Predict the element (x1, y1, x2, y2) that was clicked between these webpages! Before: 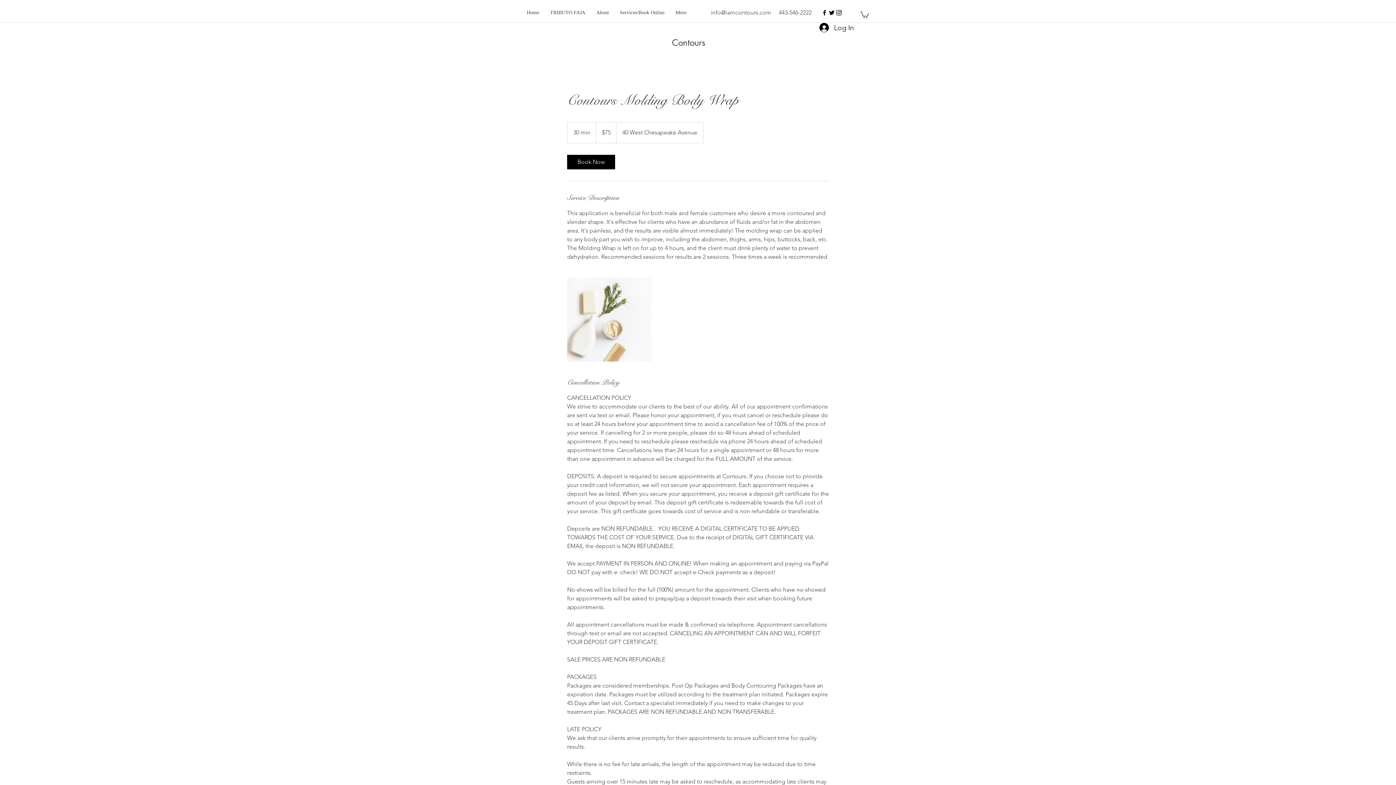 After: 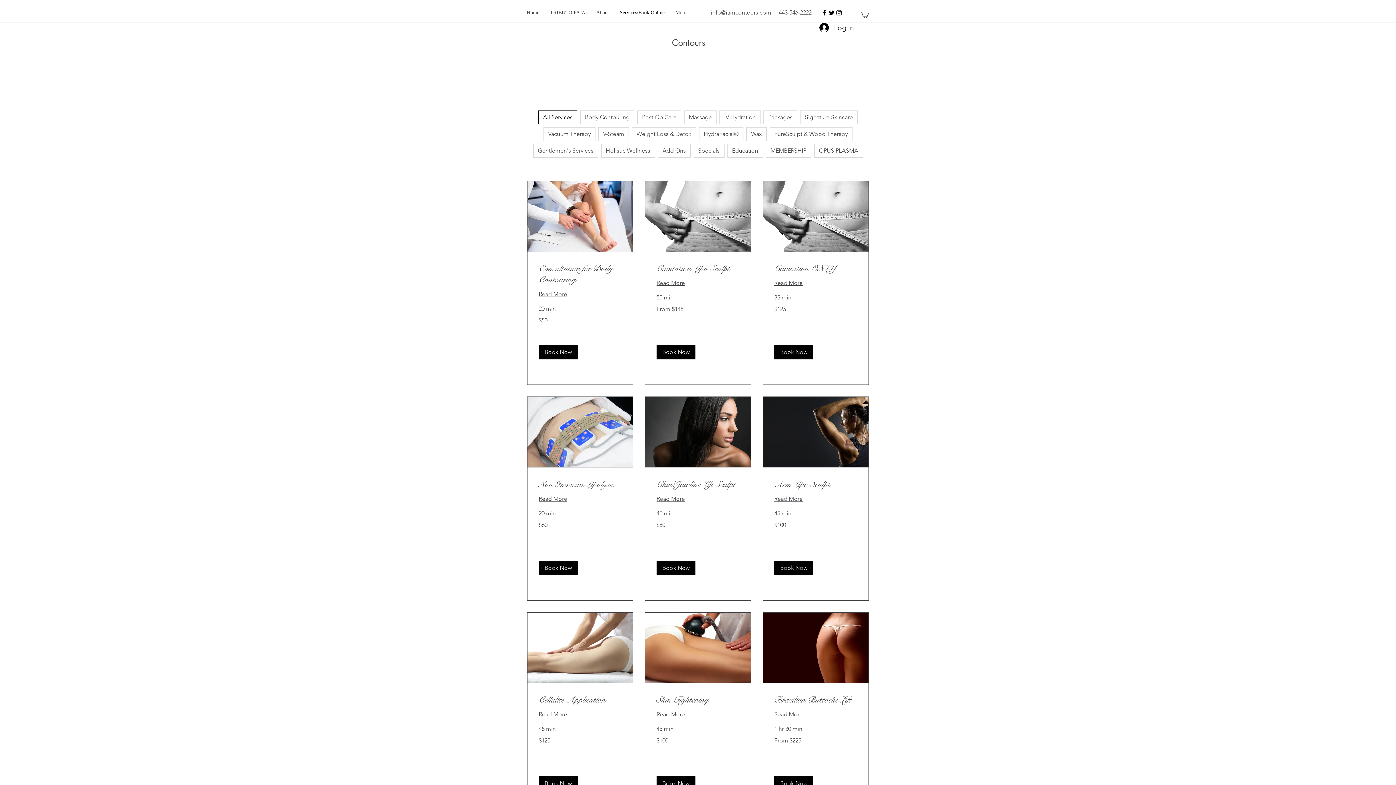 Action: bbox: (614, 7, 670, 18) label: Services/Book Online